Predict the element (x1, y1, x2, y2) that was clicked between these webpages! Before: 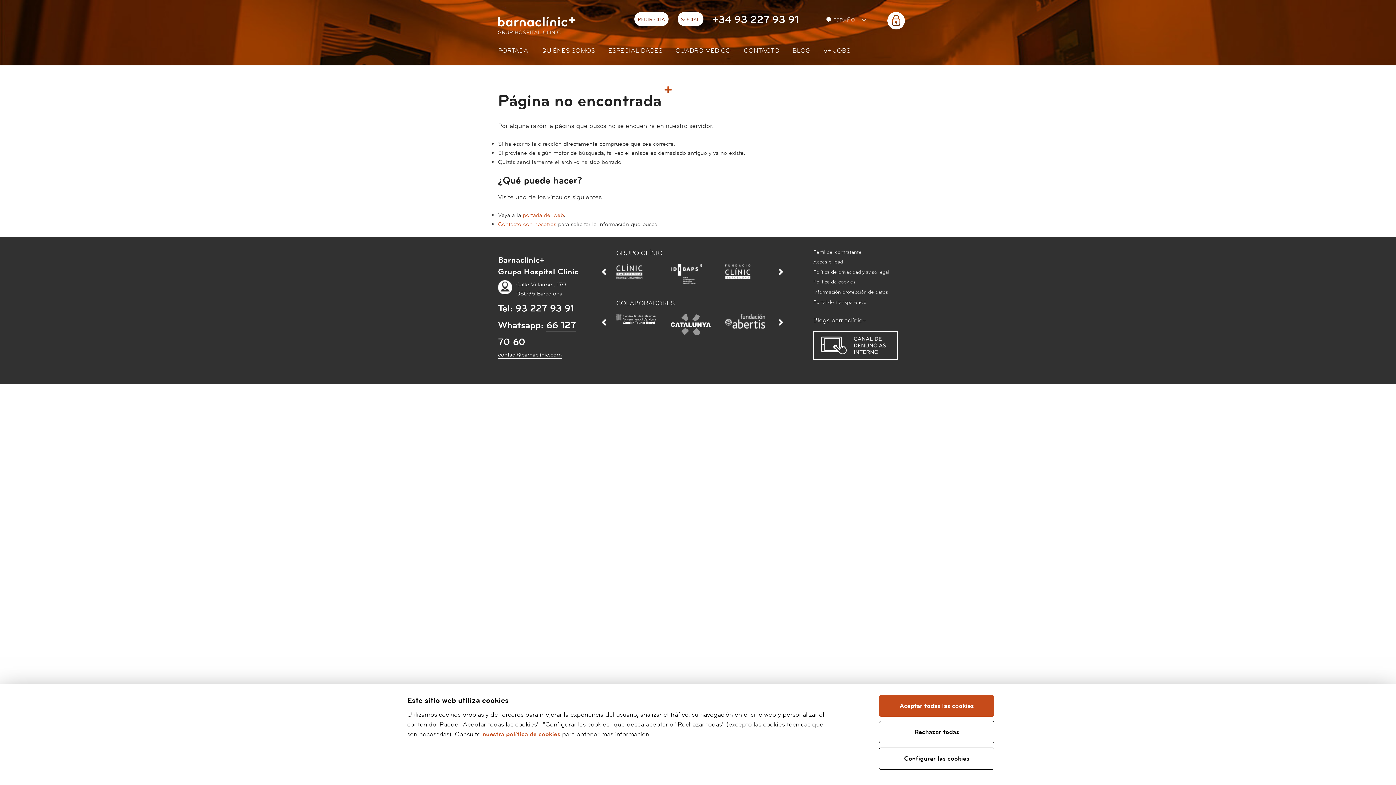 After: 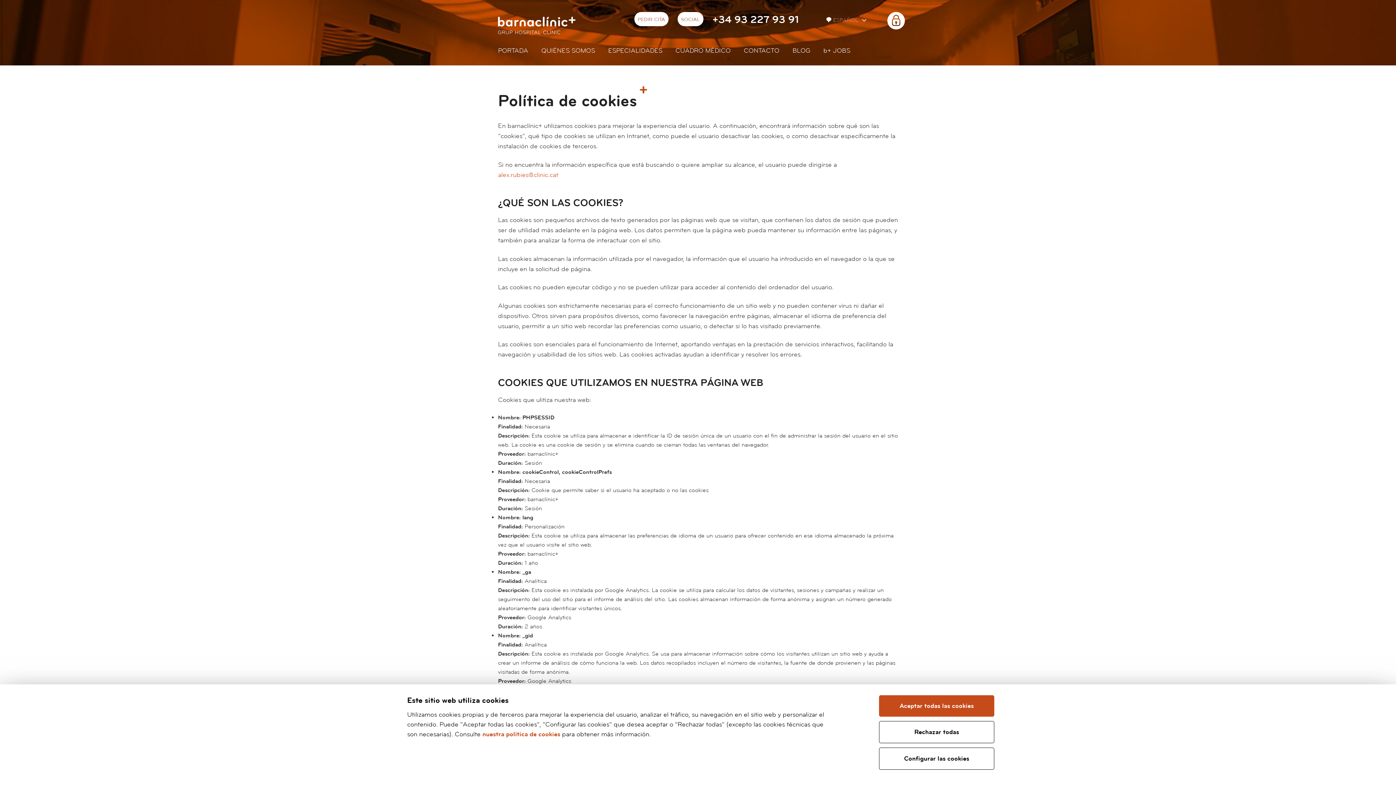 Action: label: Política de cookies bbox: (813, 279, 856, 285)